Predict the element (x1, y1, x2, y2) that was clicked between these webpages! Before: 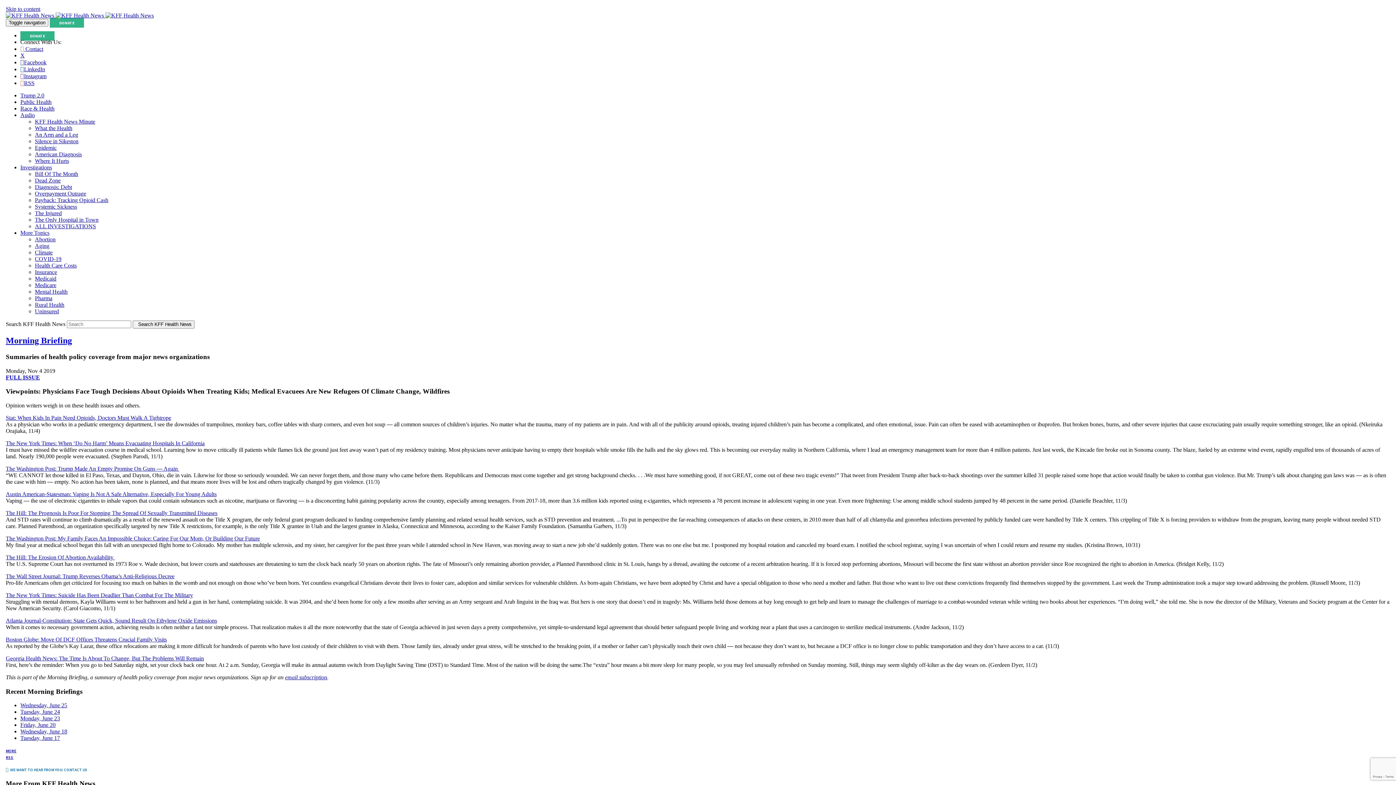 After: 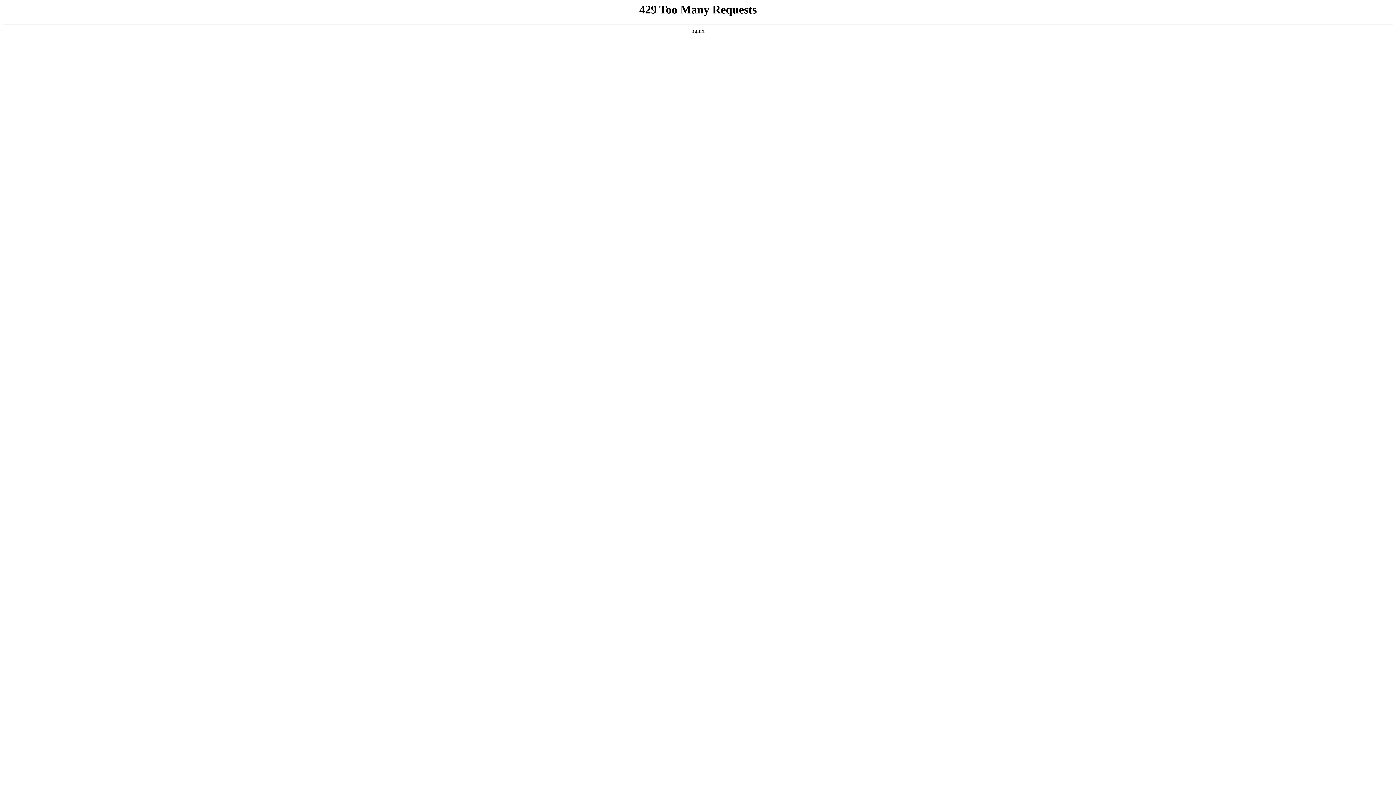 Action: label: DONATE bbox: (49, 18, 84, 27)